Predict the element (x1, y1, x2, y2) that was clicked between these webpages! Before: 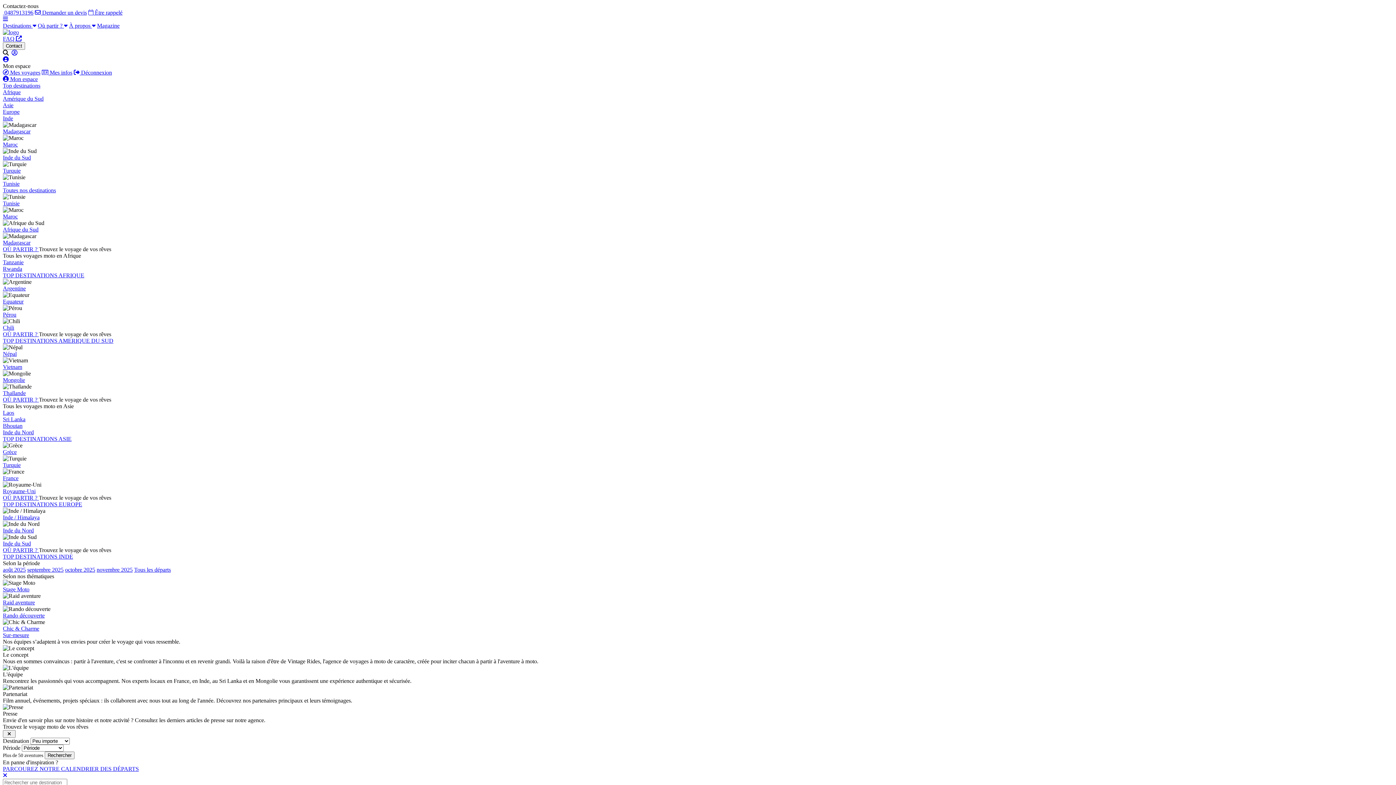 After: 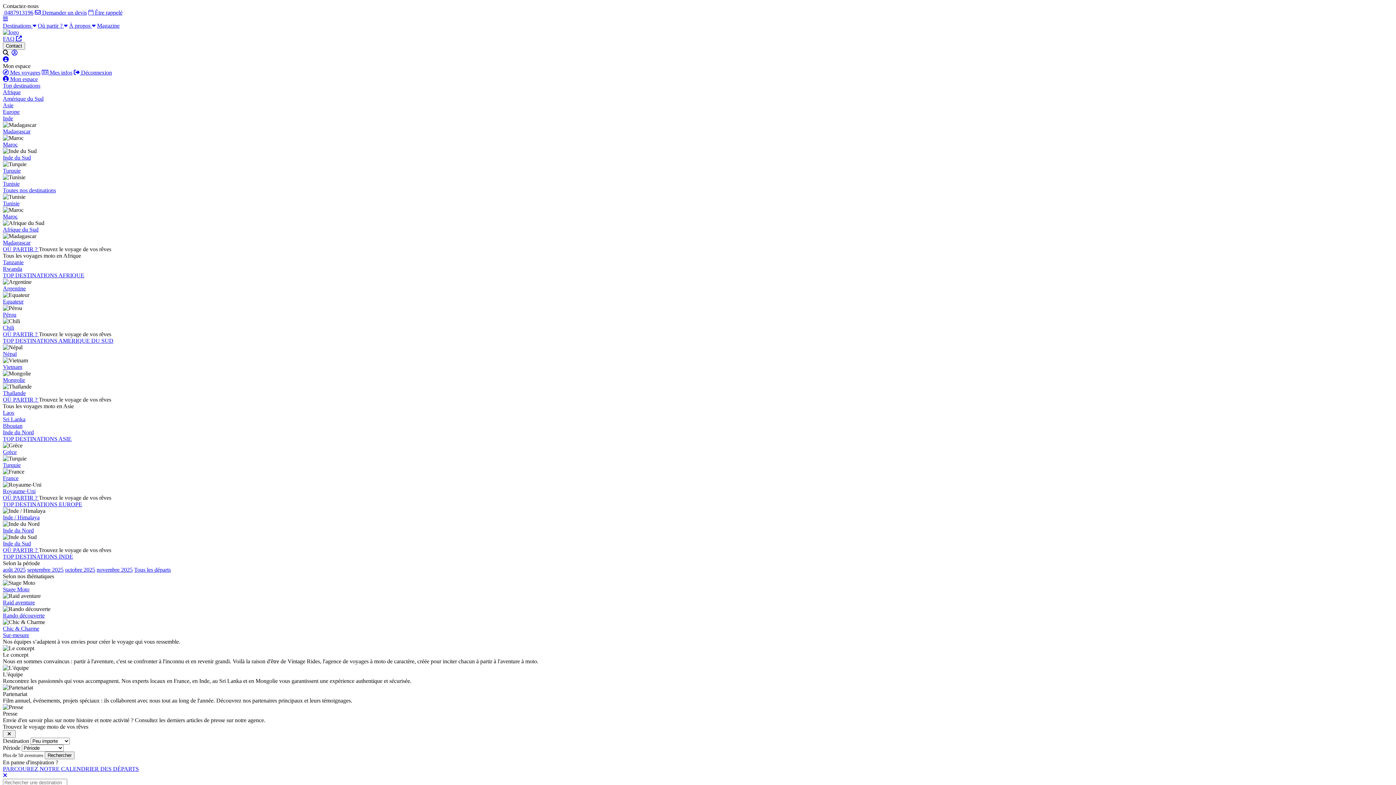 Action: bbox: (2, 213, 17, 219) label: Maroc